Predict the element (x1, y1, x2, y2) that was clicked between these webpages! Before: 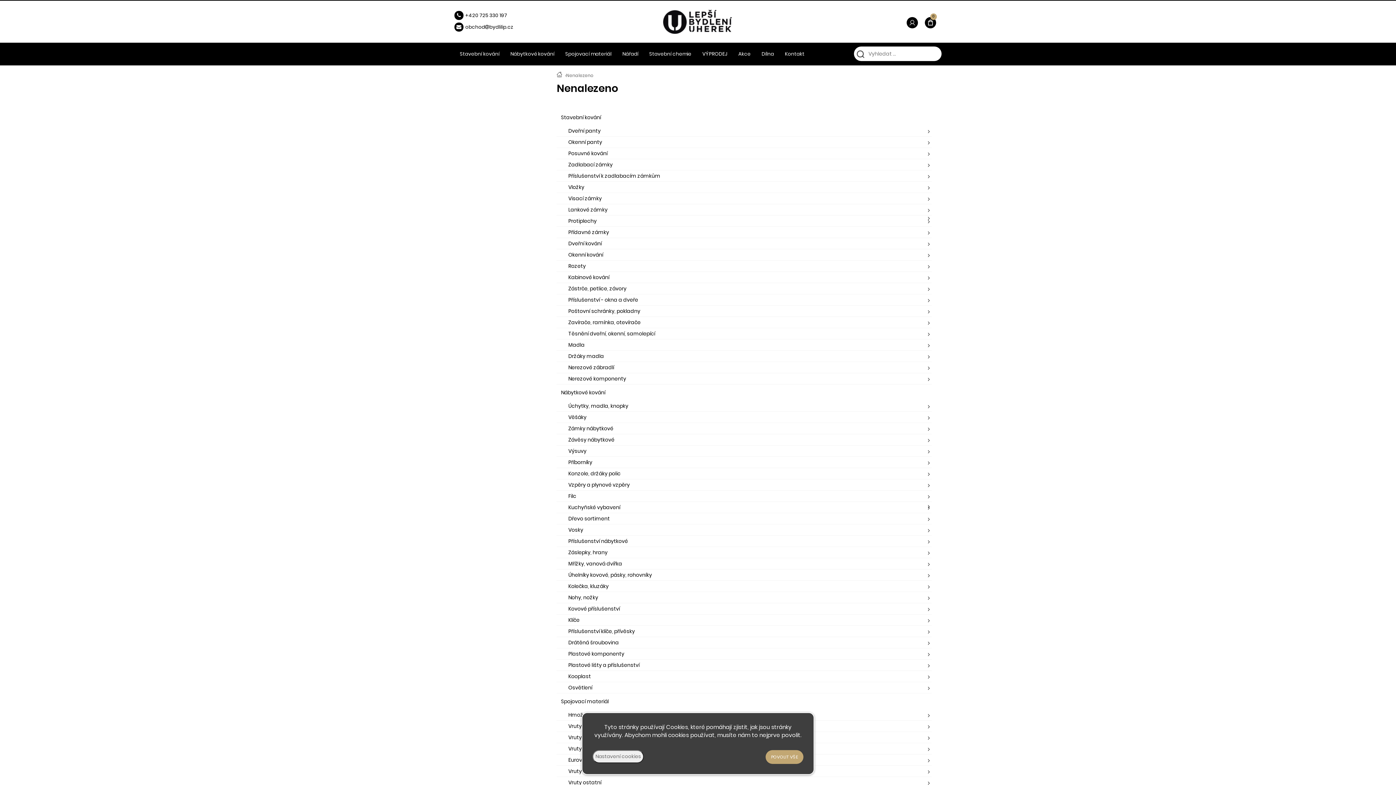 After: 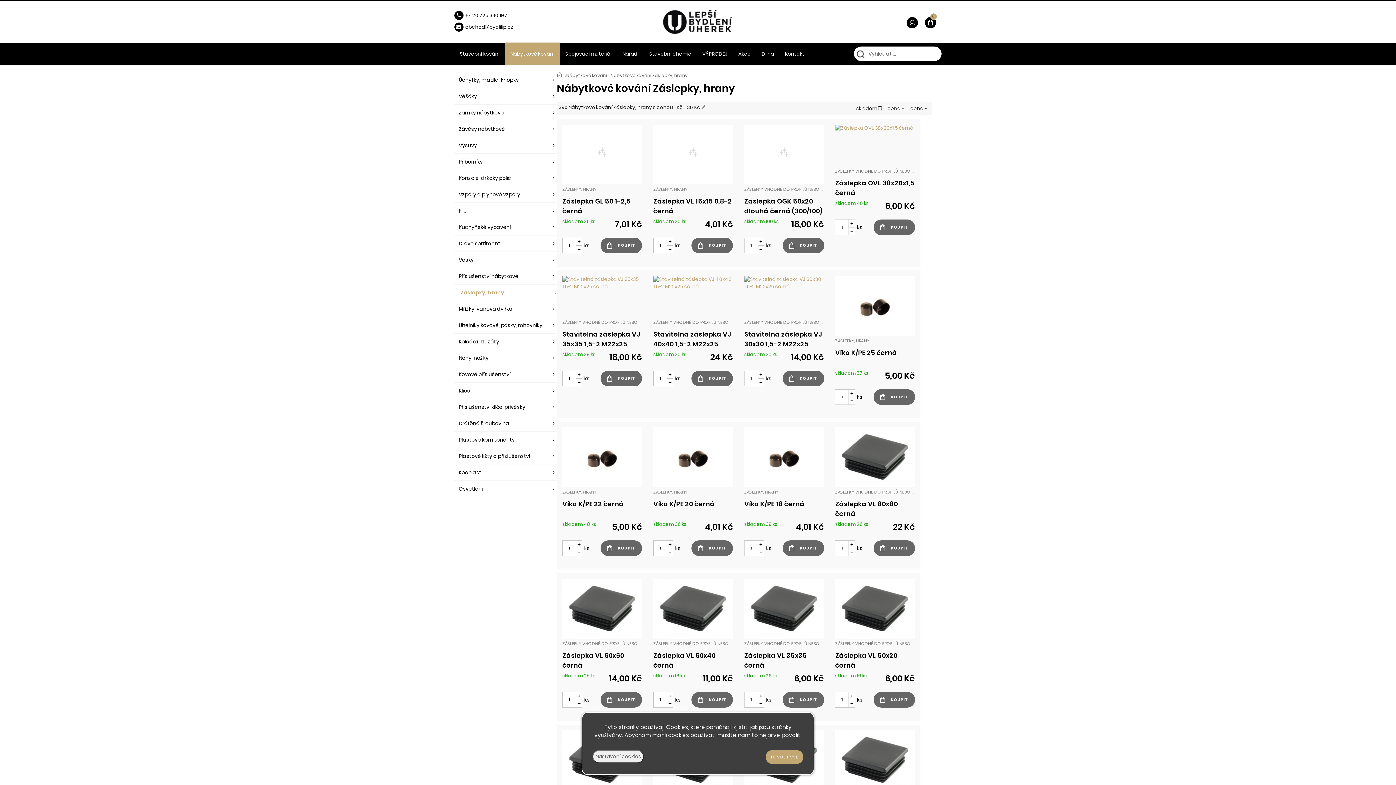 Action: bbox: (564, 547, 932, 558) label: Záslepky, hrany